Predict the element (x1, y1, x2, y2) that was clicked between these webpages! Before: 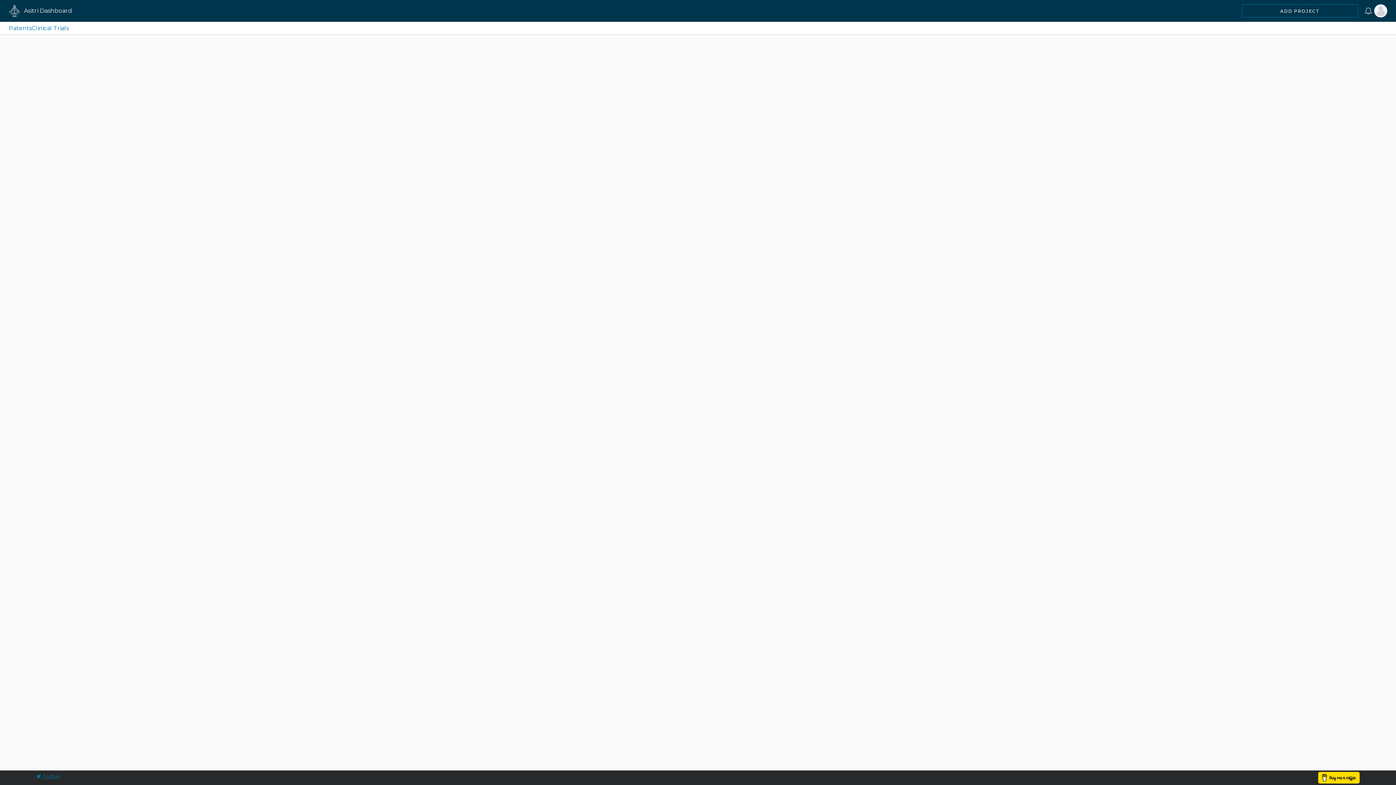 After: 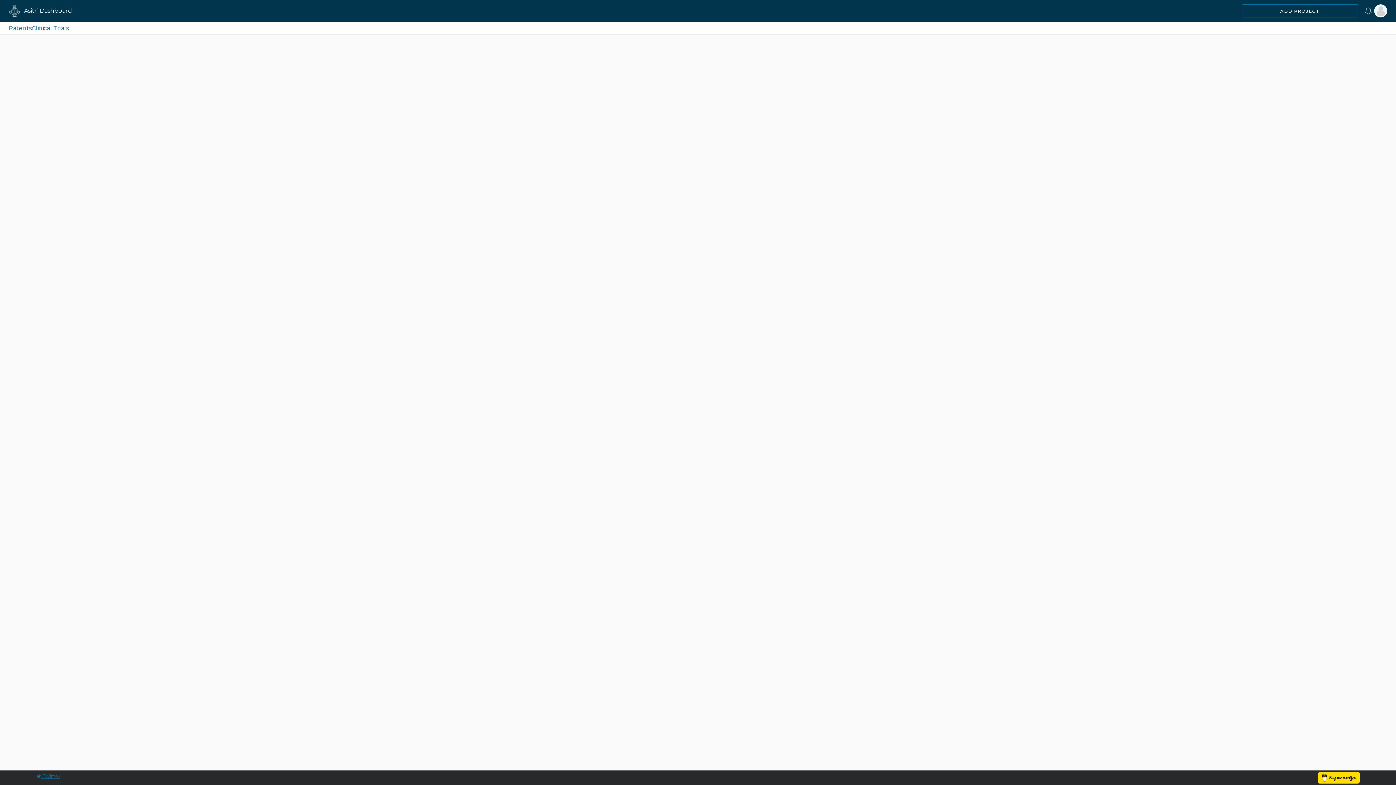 Action: bbox: (1318, 774, 1360, 780)